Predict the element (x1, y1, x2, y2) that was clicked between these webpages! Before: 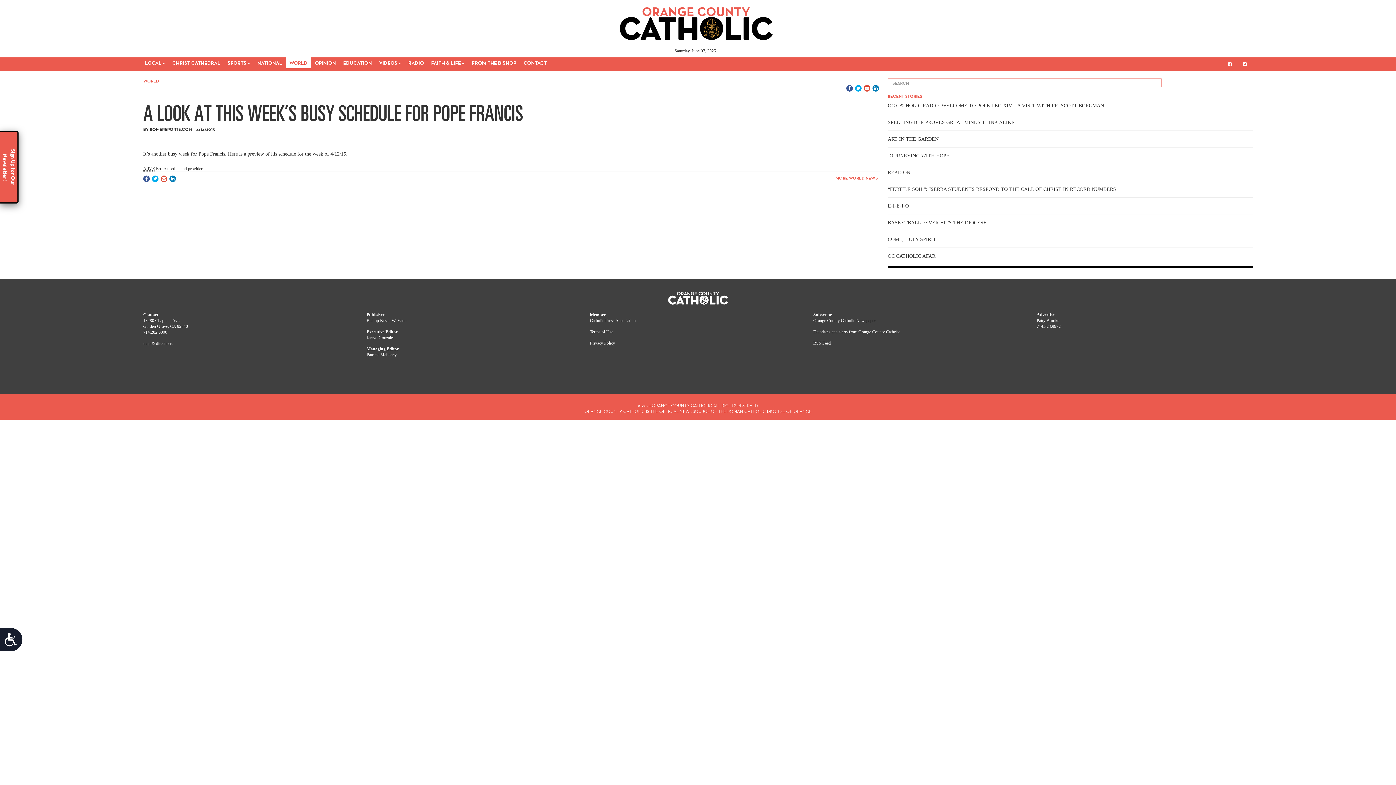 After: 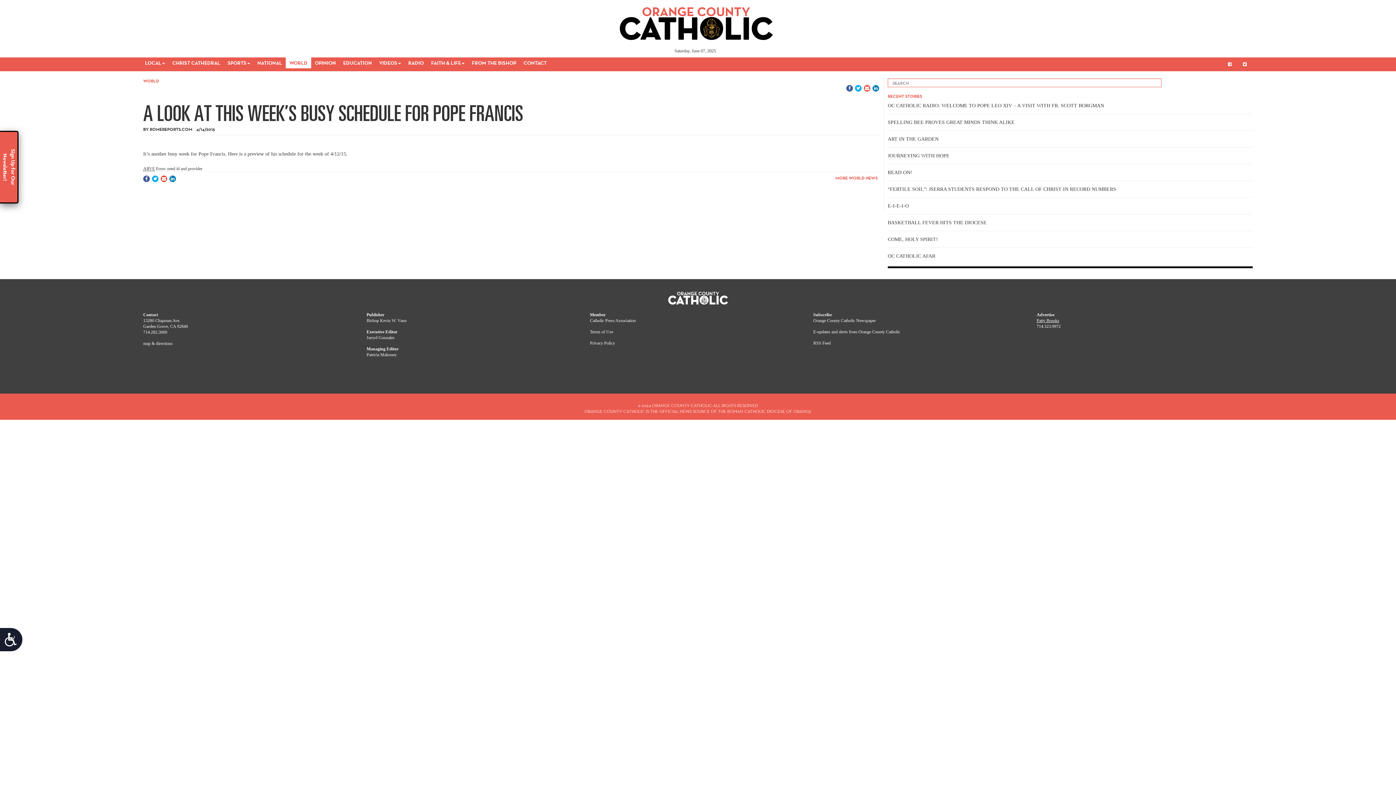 Action: label: Patty Brooks bbox: (1036, 318, 1059, 323)